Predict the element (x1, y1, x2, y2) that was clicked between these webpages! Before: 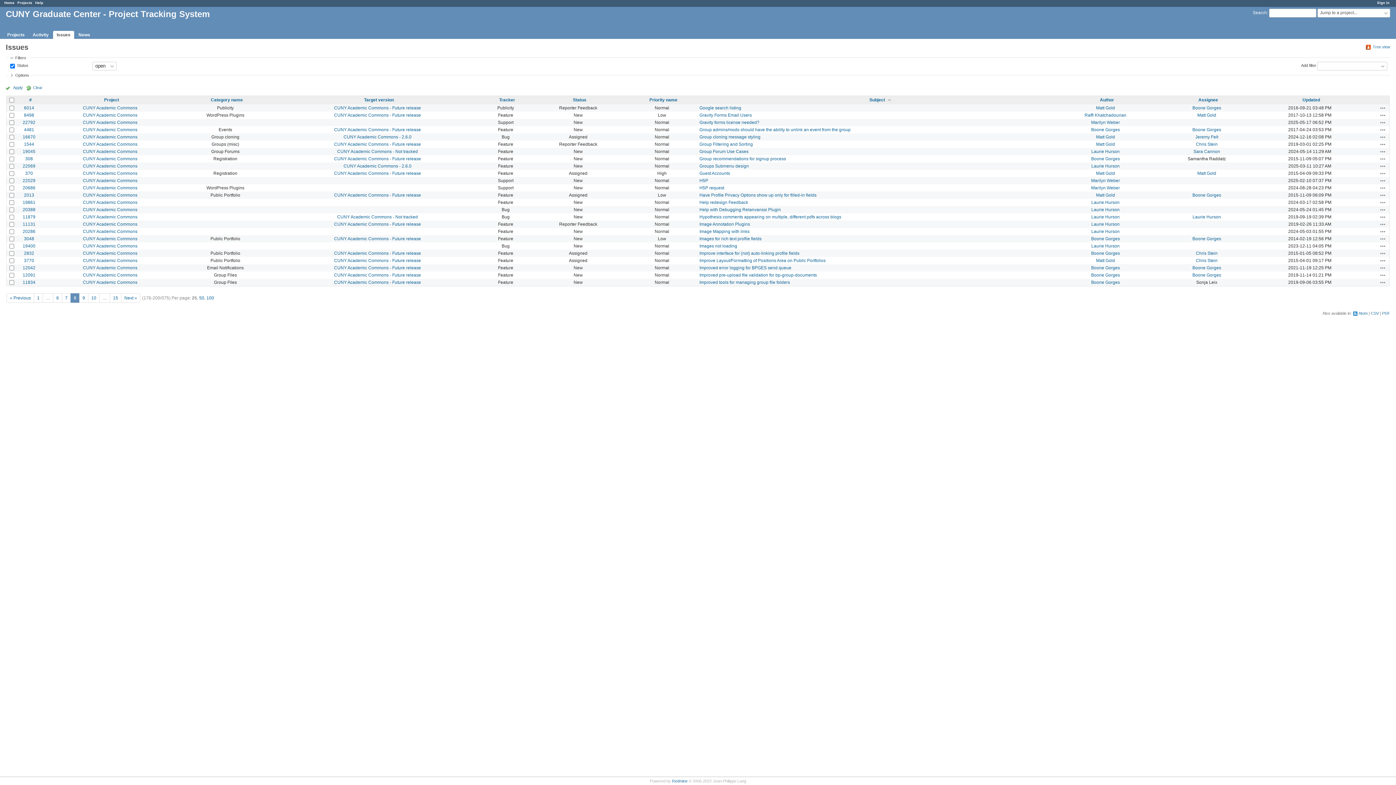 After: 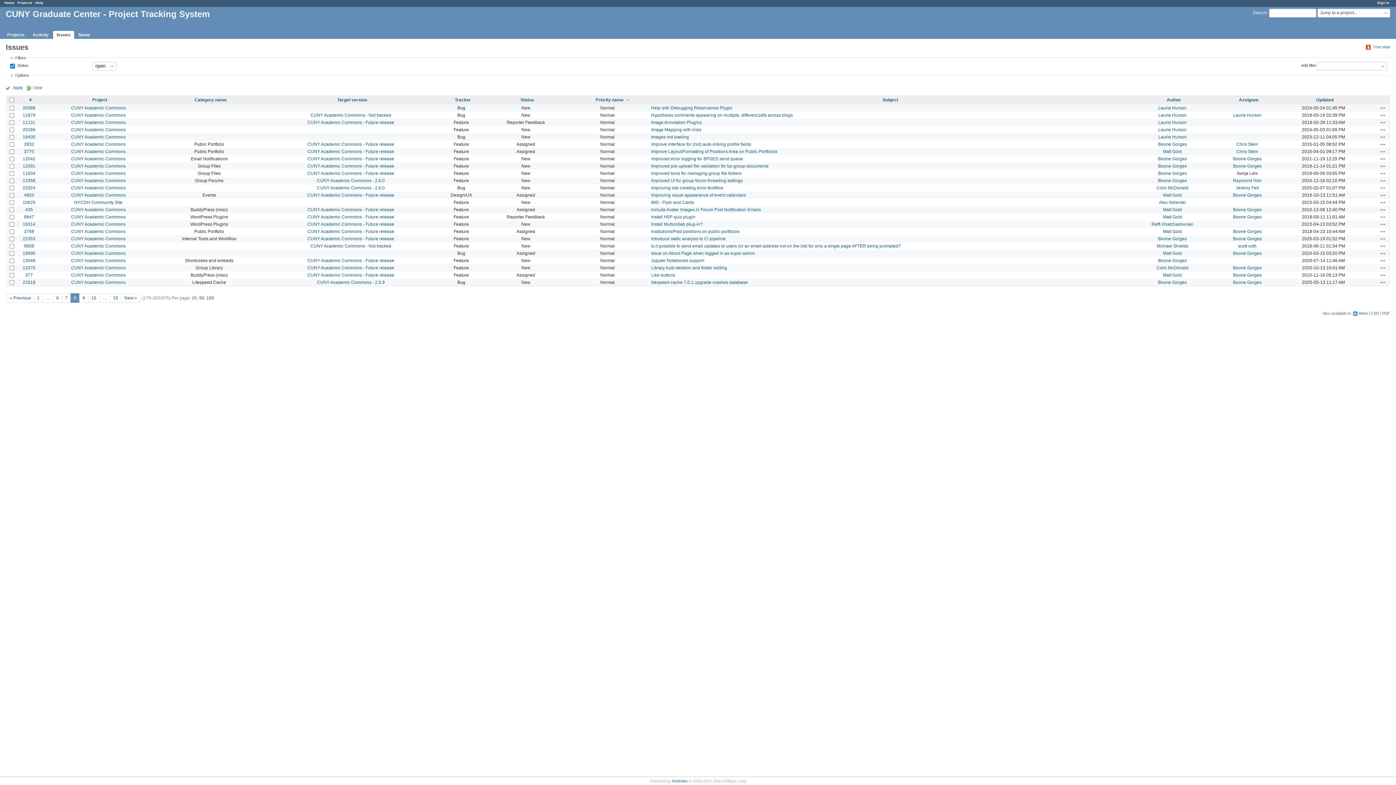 Action: label: Priority name bbox: (649, 97, 677, 102)